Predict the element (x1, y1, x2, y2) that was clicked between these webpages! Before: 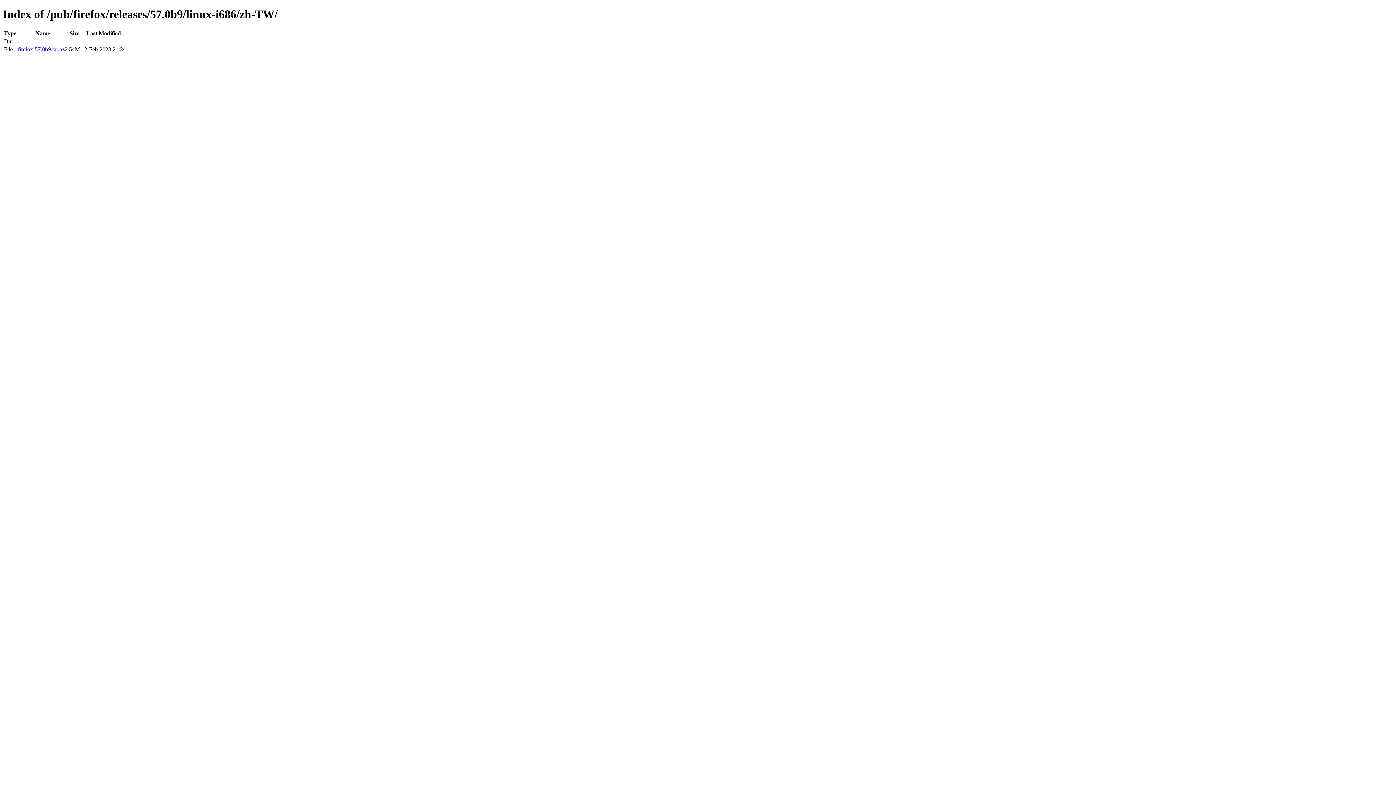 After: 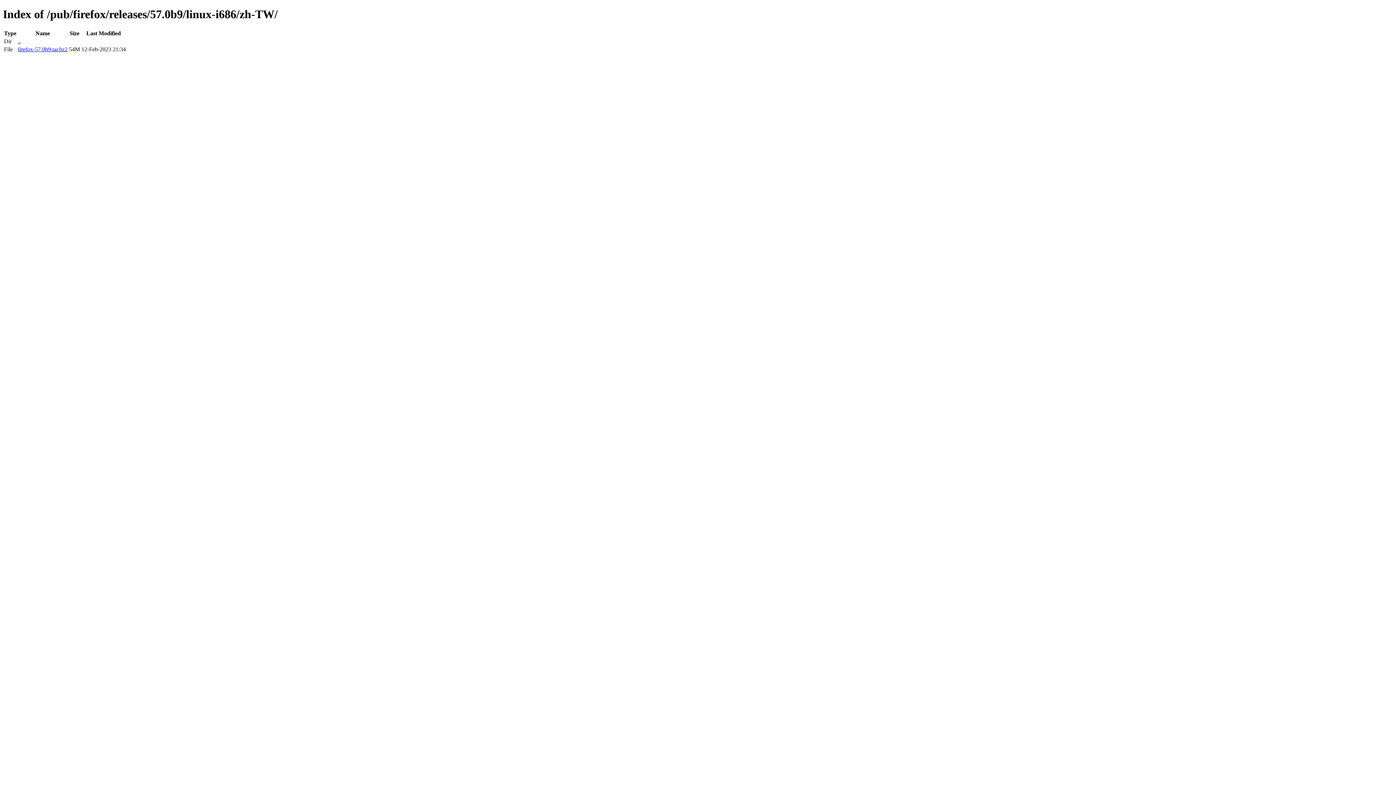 Action: bbox: (17, 46, 67, 52) label: firefox-57.0b9.tar.bz2